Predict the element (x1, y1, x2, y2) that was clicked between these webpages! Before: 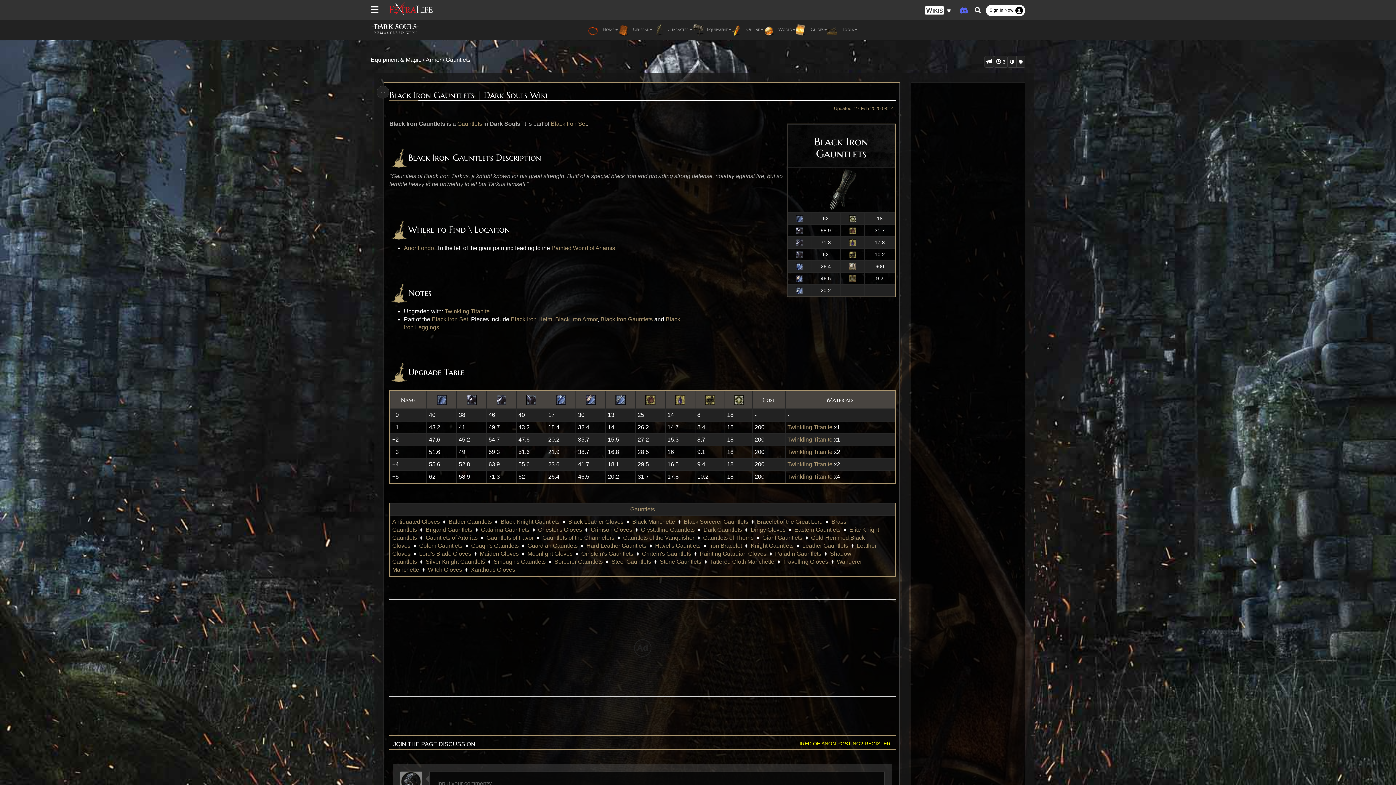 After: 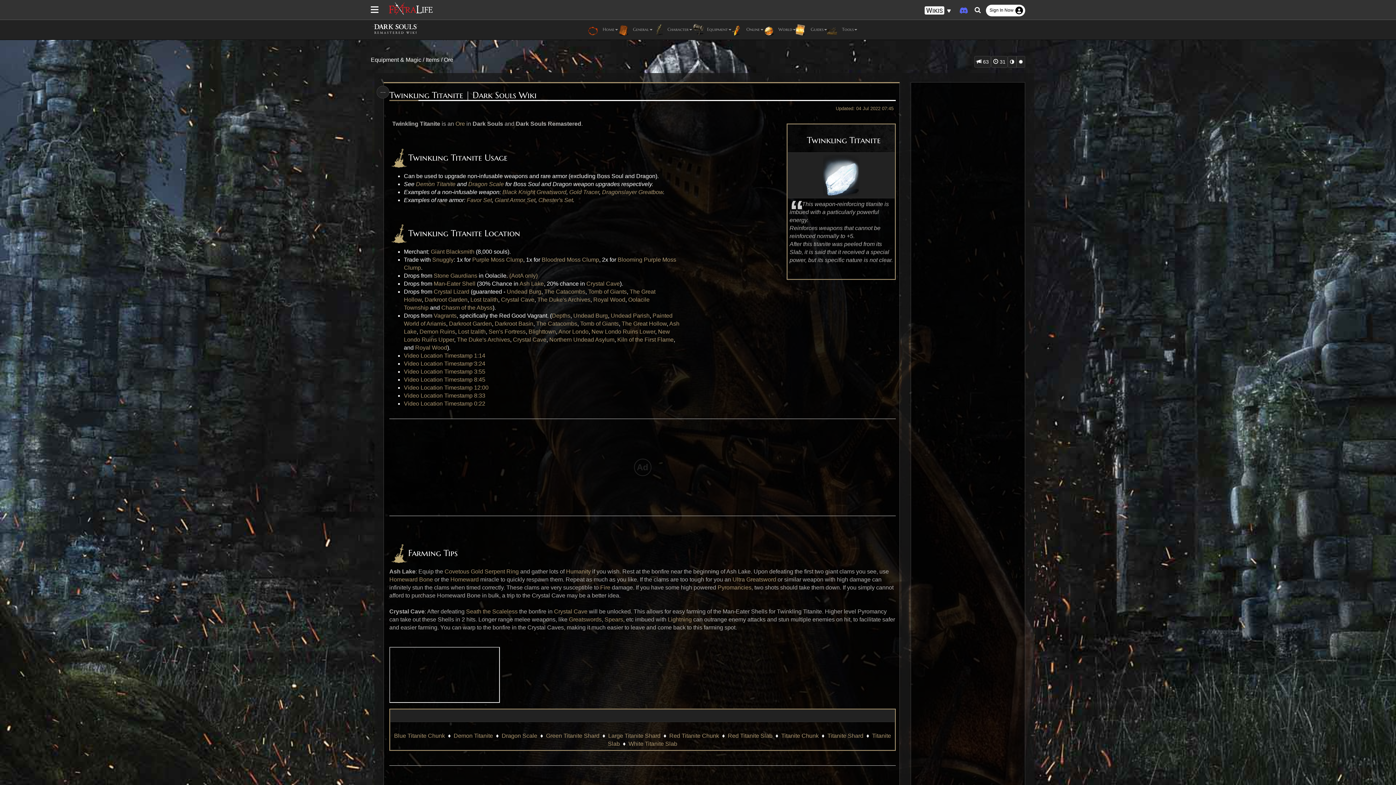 Action: bbox: (787, 473, 832, 480) label: Twinkling Titanite